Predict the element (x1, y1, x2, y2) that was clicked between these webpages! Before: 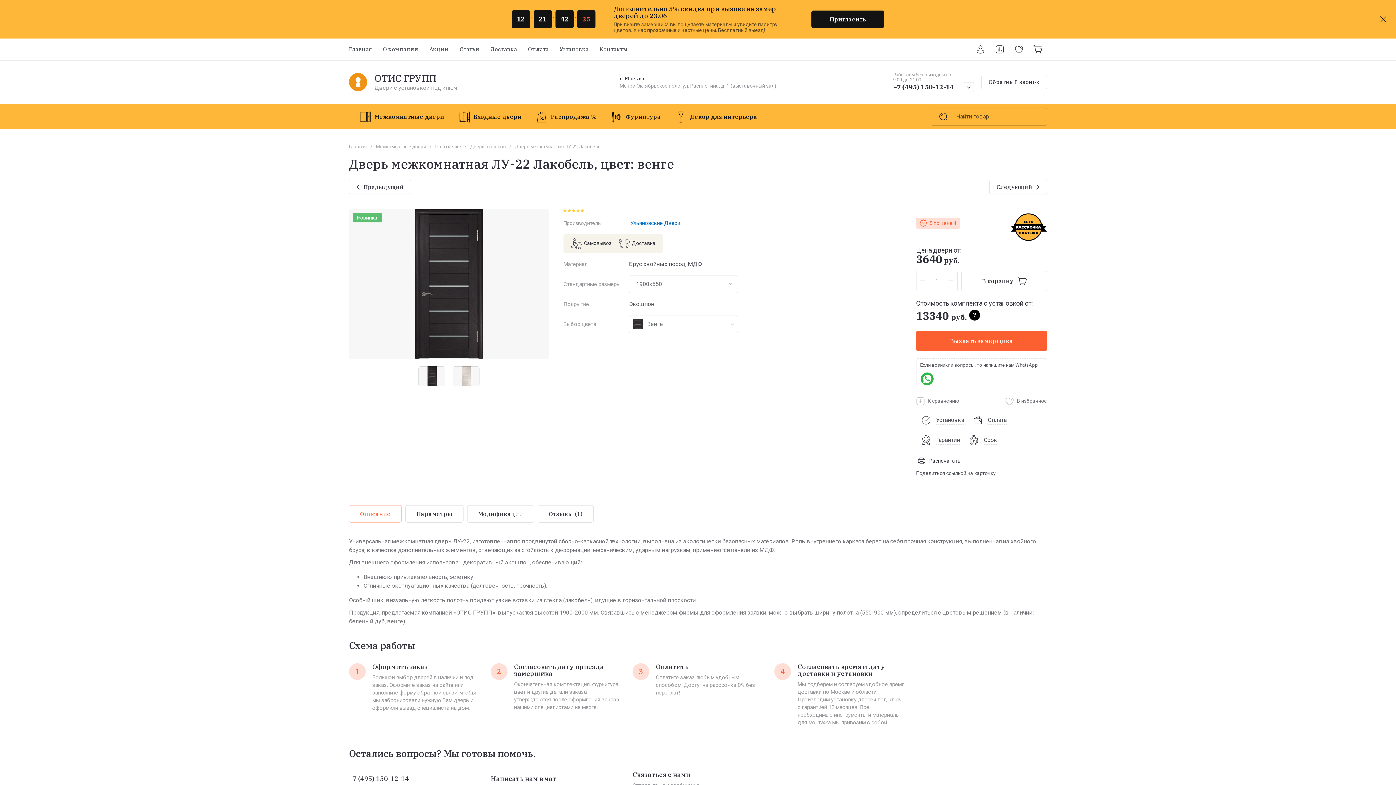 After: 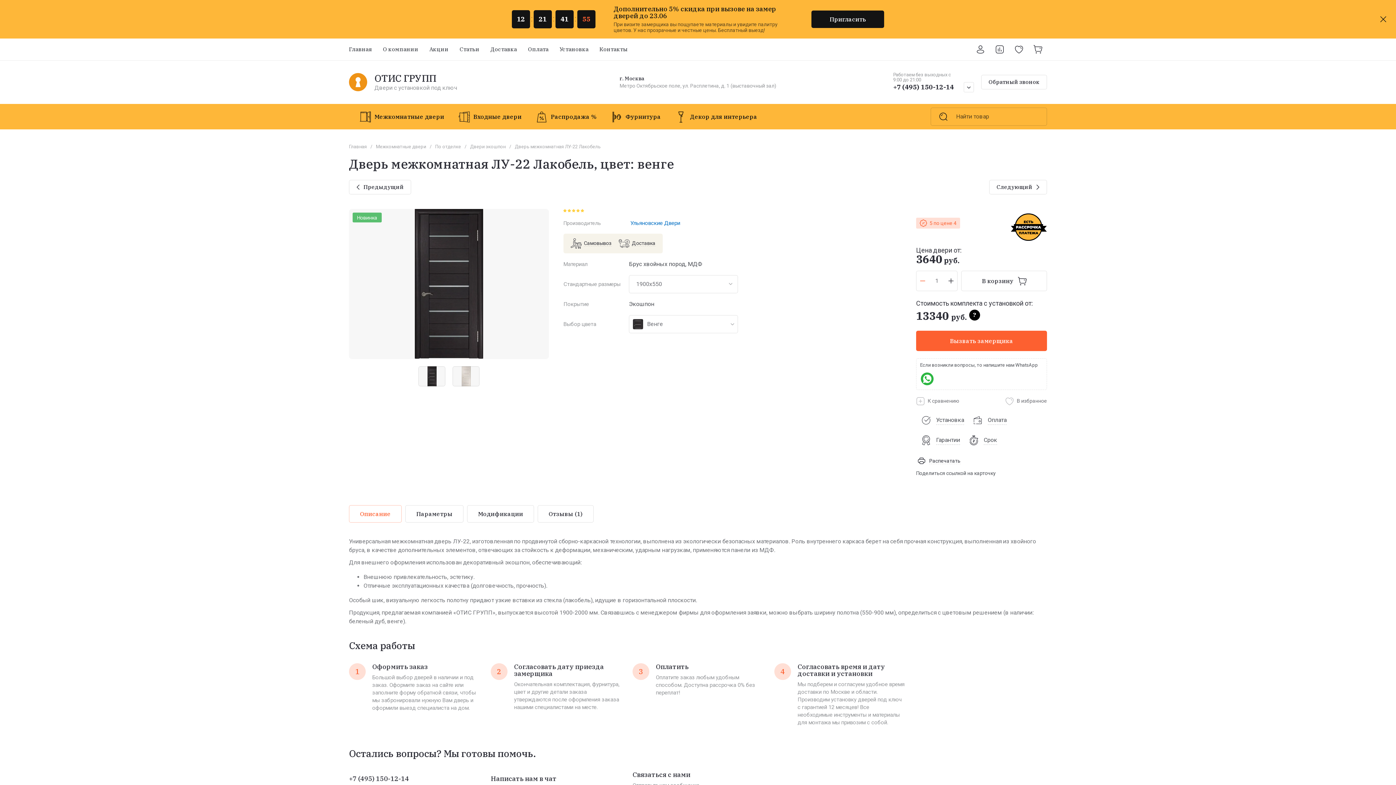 Action: bbox: (916, 270, 929, 291)